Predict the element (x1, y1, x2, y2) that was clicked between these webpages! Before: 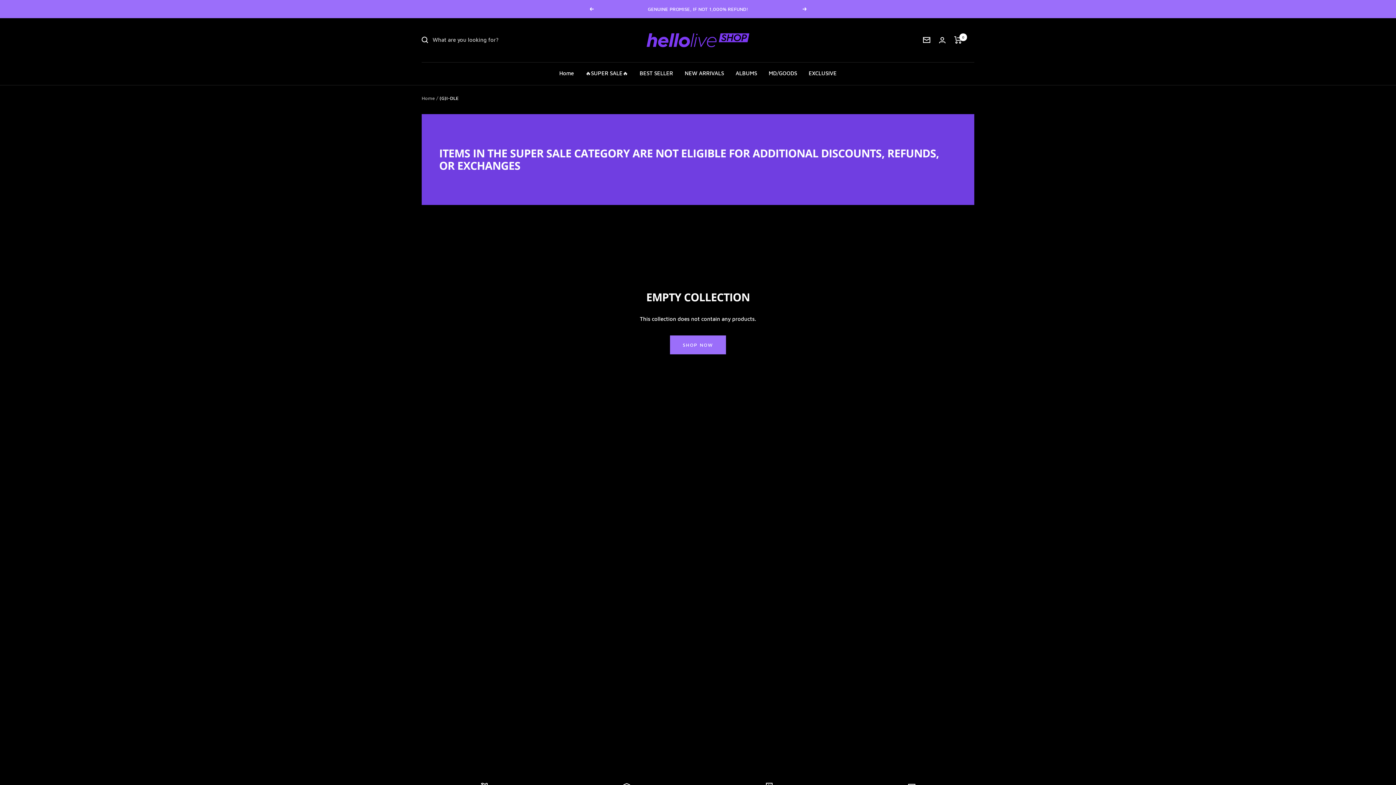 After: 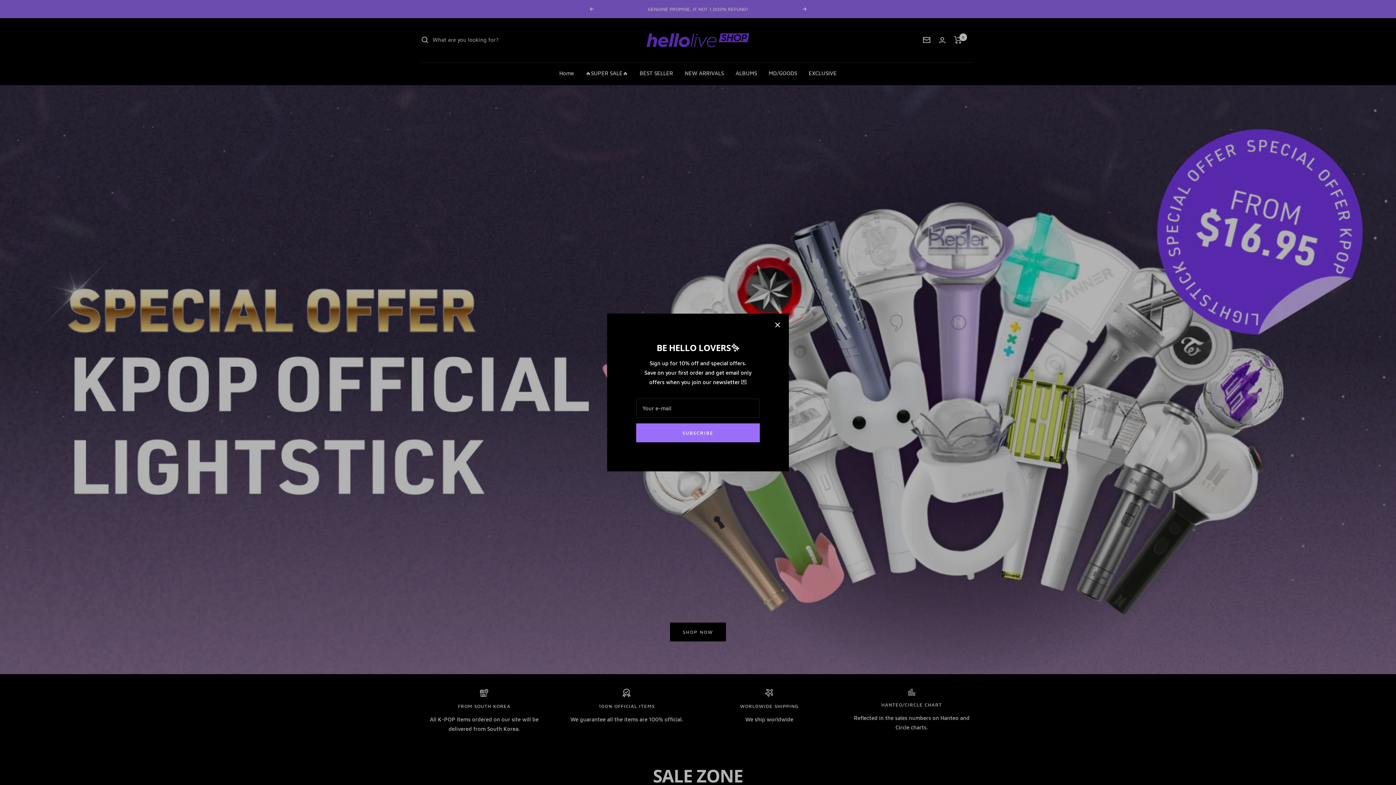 Action: bbox: (421, 95, 434, 100) label: Home